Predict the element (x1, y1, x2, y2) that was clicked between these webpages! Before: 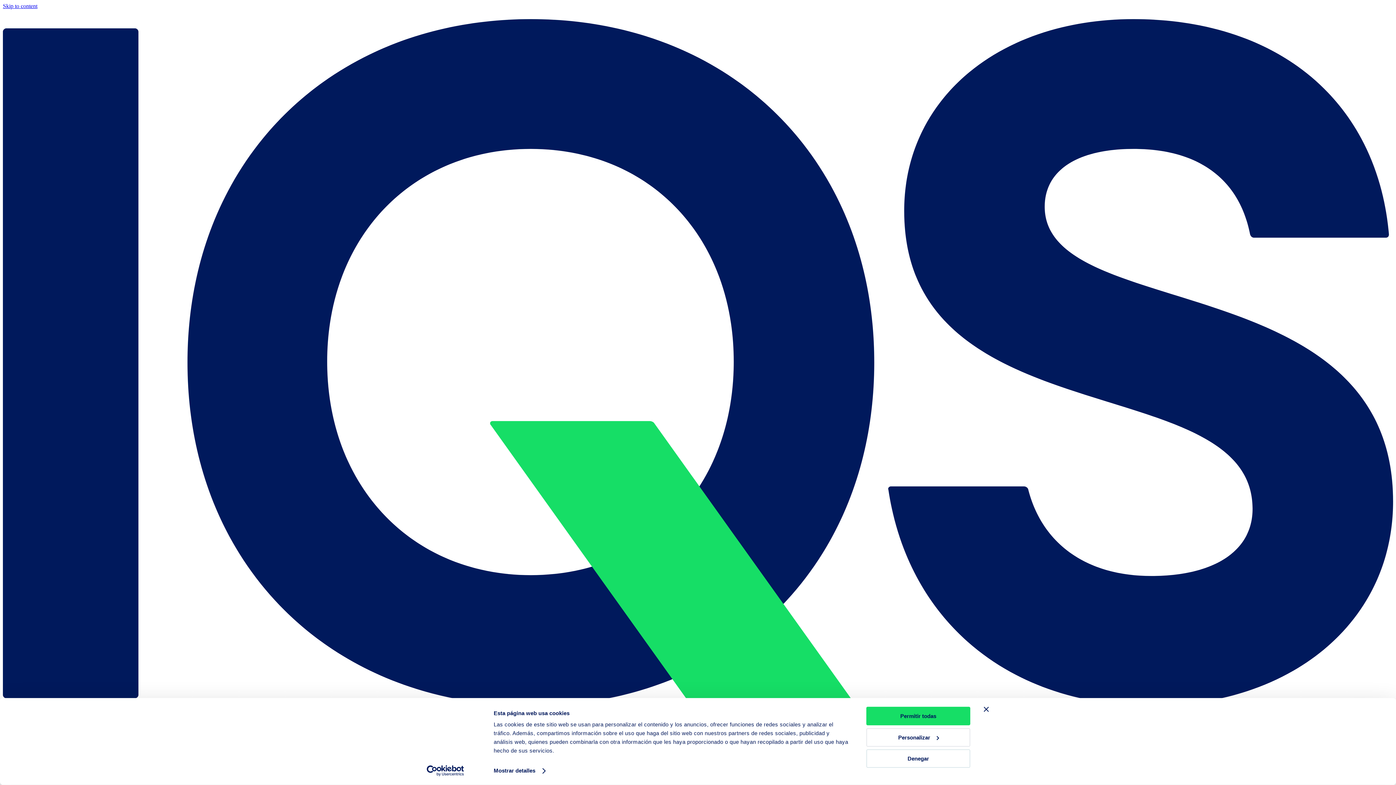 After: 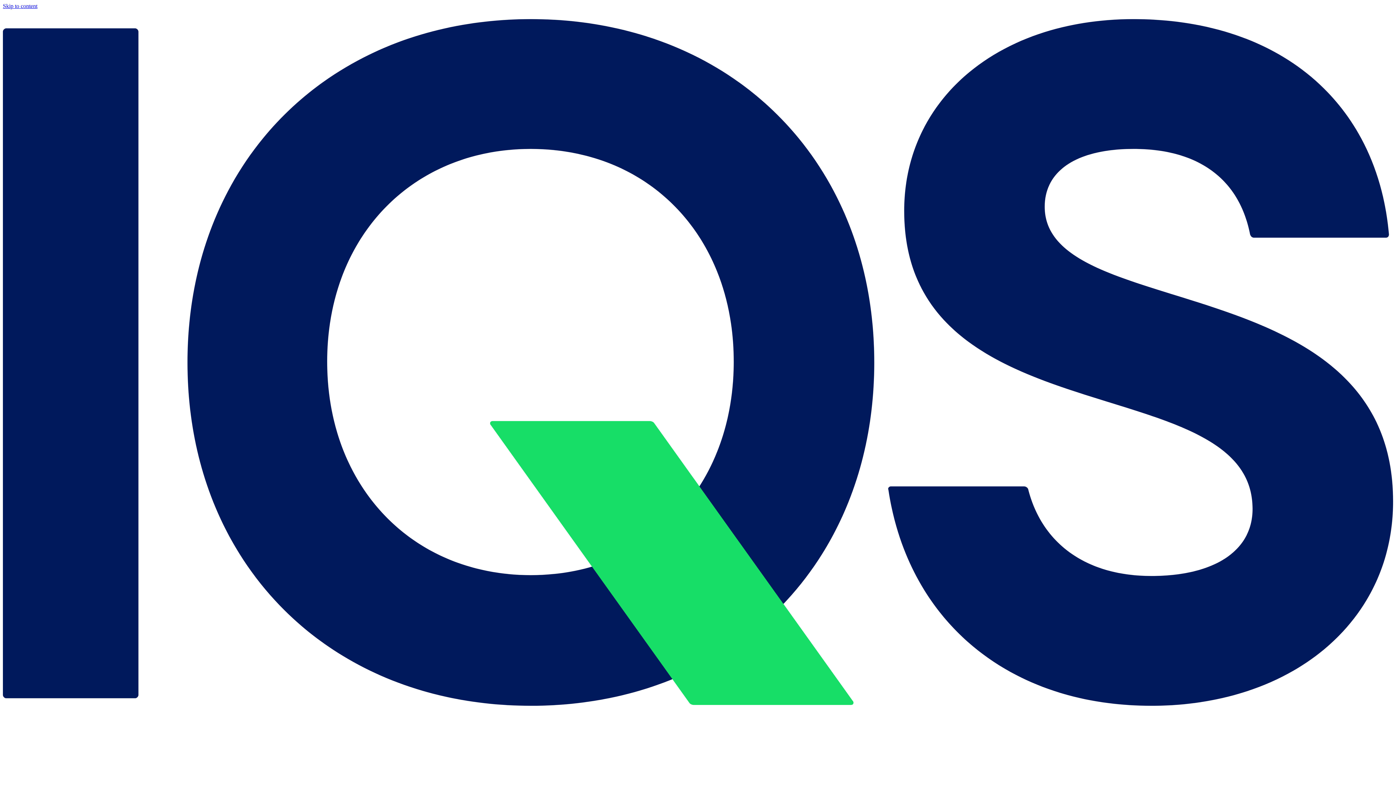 Action: bbox: (866, 707, 970, 725) label: Permitir todas